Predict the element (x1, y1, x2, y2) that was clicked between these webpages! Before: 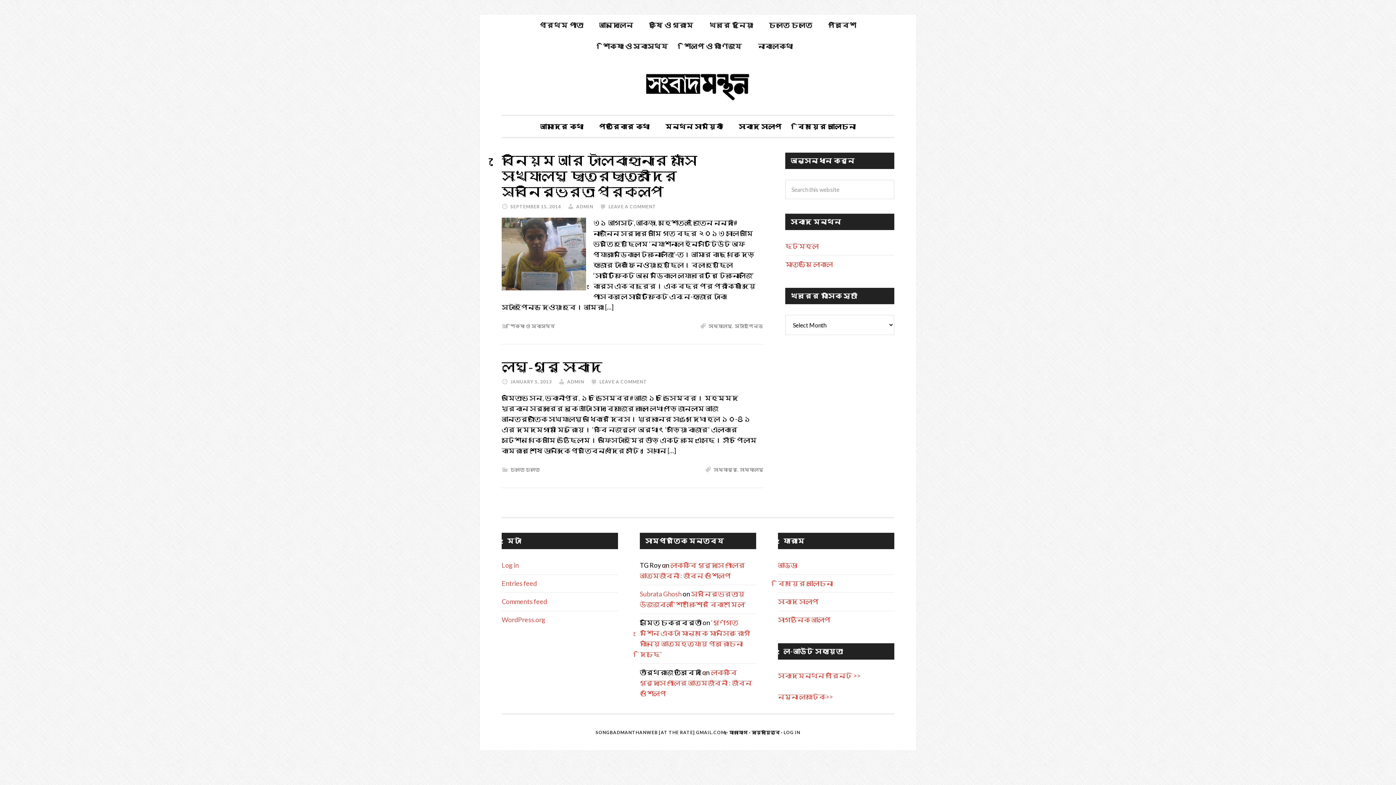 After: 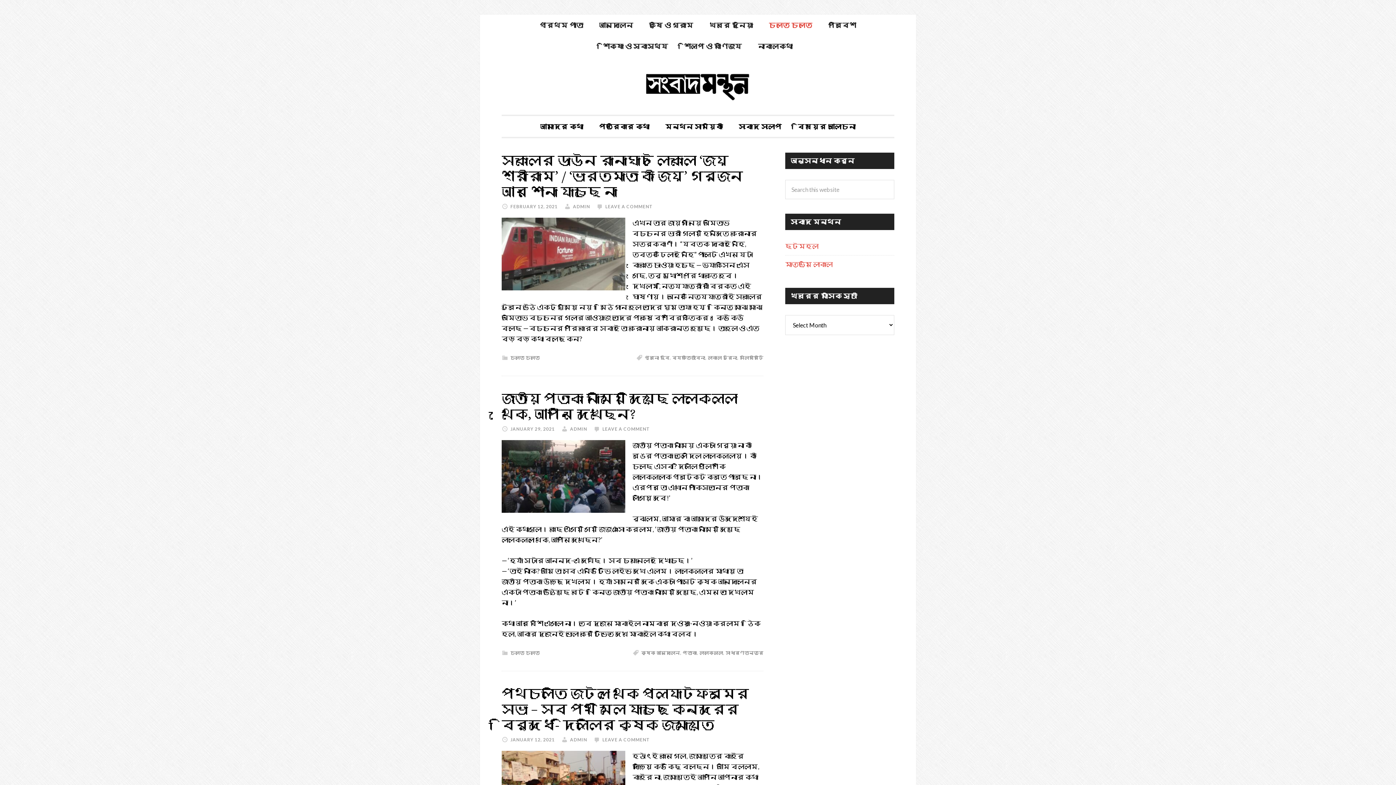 Action: label: চলতে চলতে bbox: (761, 14, 820, 35)